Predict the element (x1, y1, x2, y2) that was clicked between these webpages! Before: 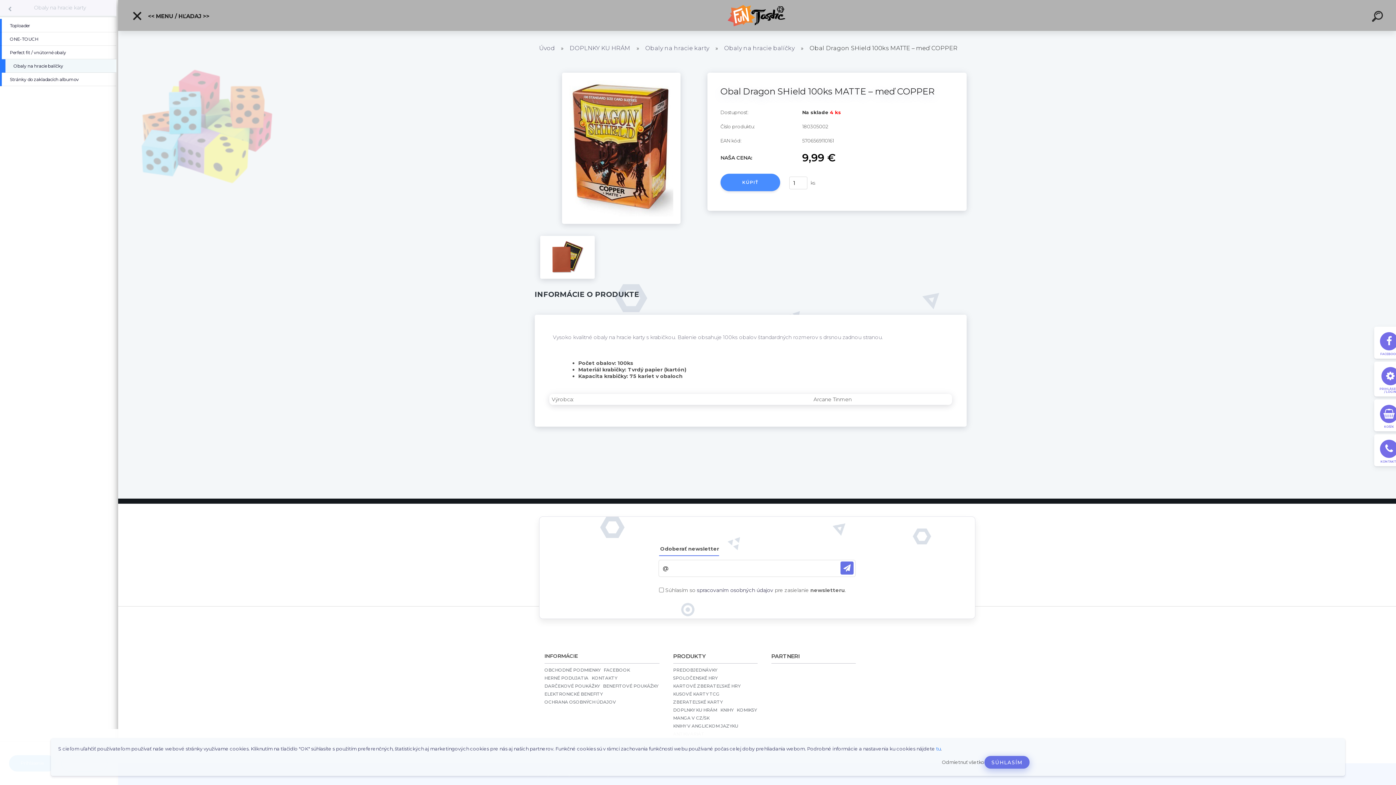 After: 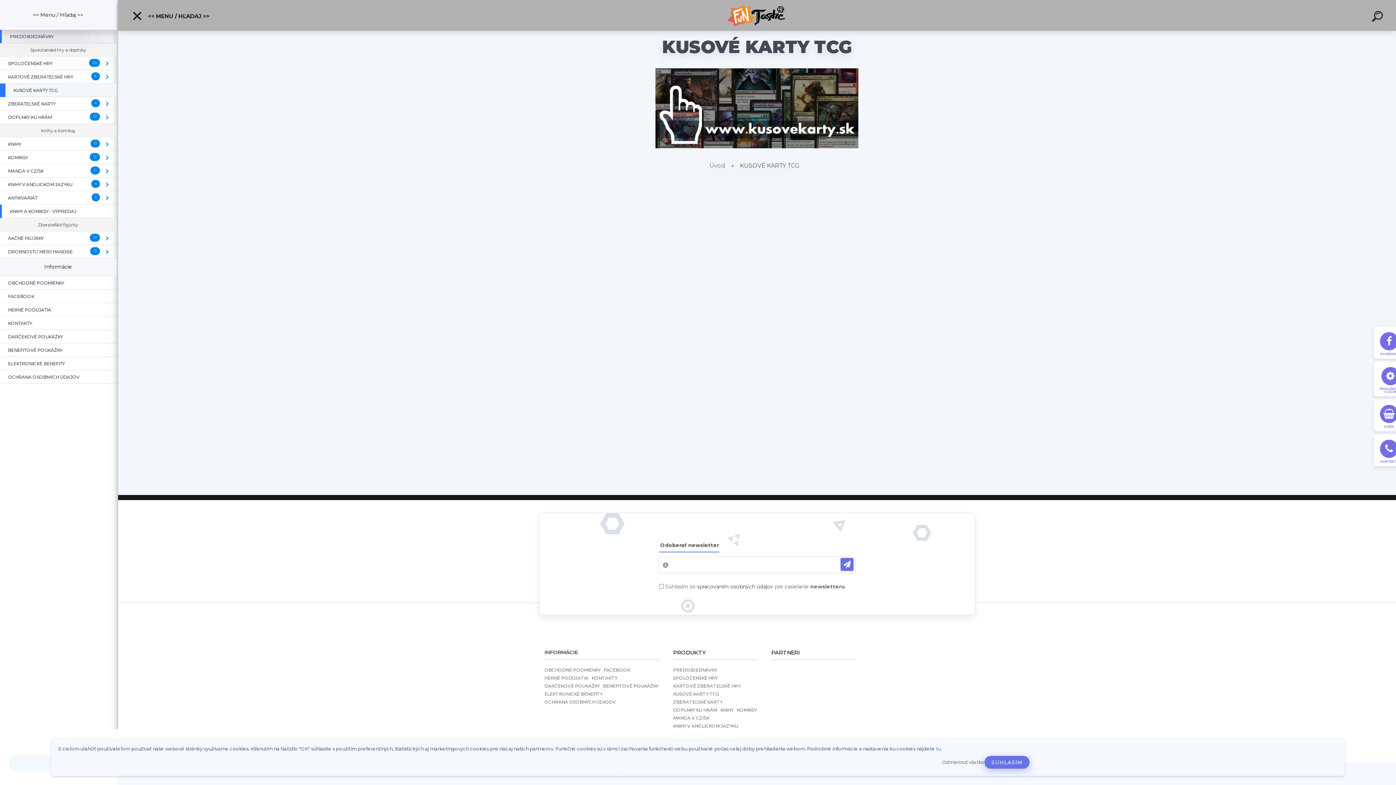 Action: label: KUSOVÉ KARTY TCG bbox: (673, 692, 721, 698)